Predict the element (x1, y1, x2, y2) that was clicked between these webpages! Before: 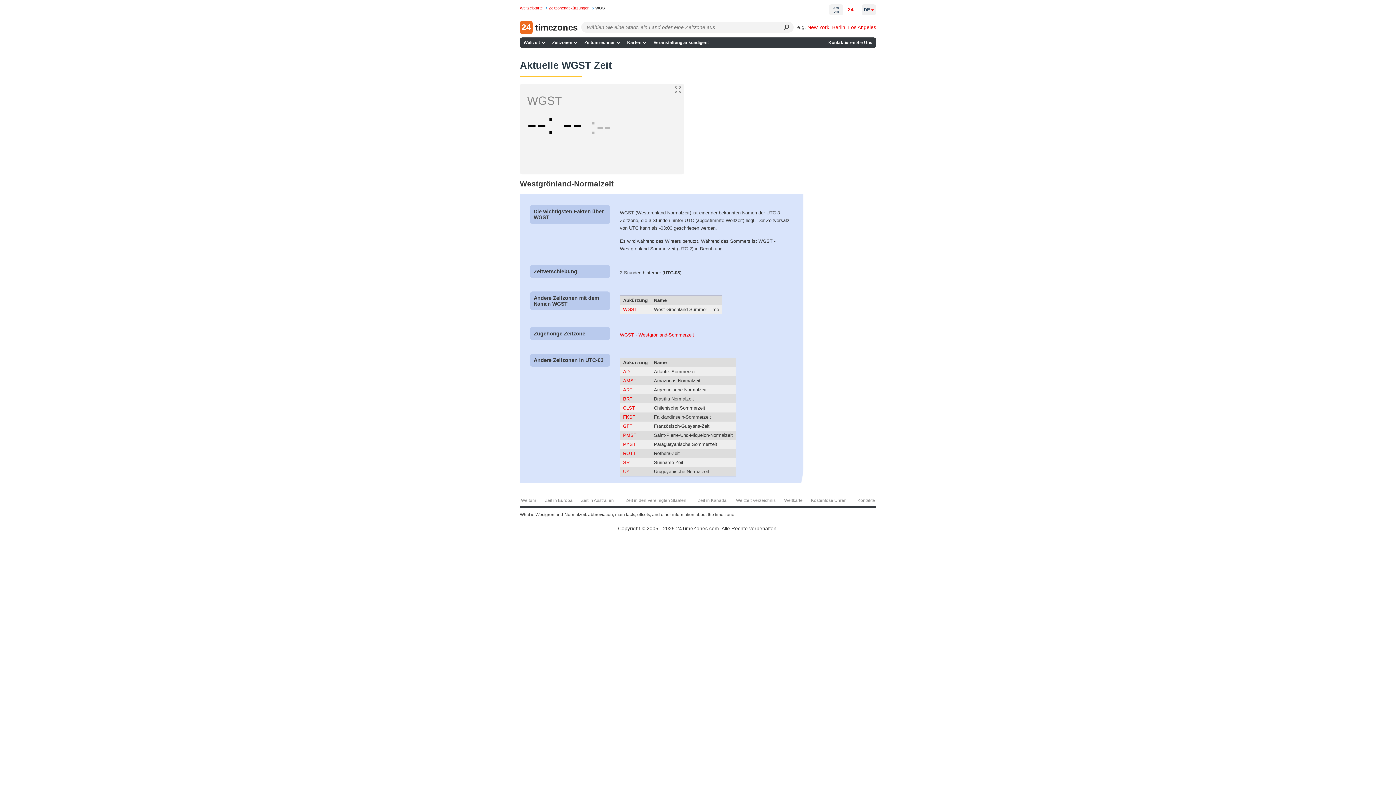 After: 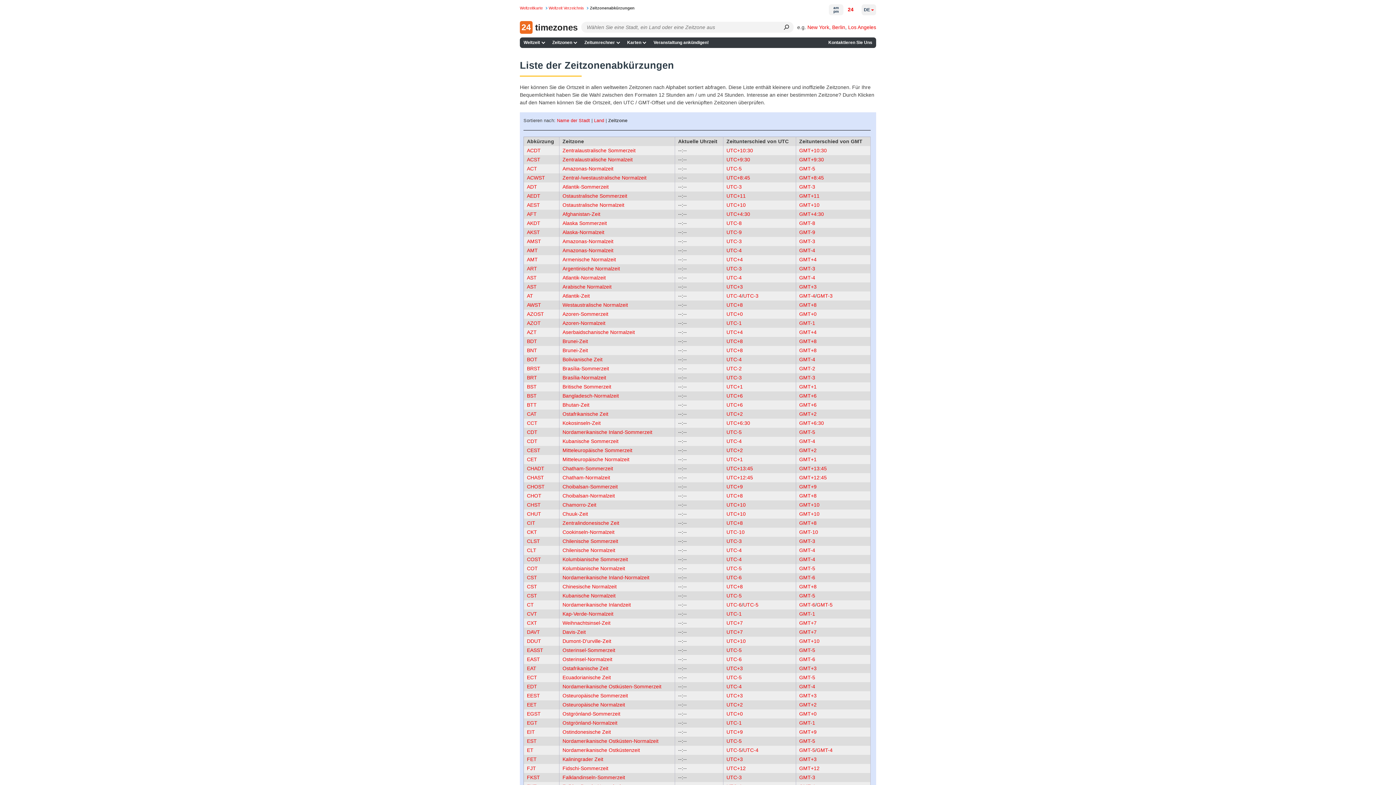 Action: label: Zeitzonen bbox: (548, 37, 580, 47)